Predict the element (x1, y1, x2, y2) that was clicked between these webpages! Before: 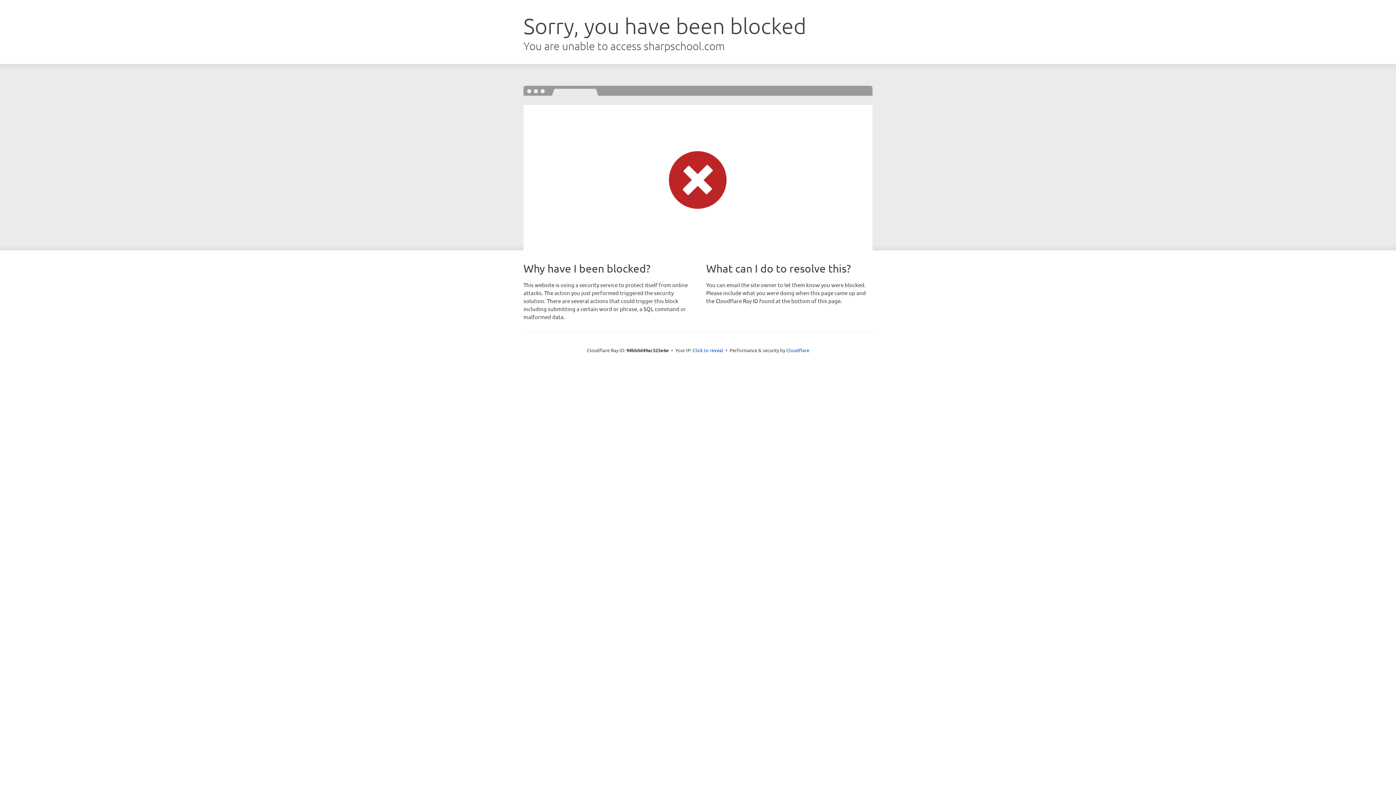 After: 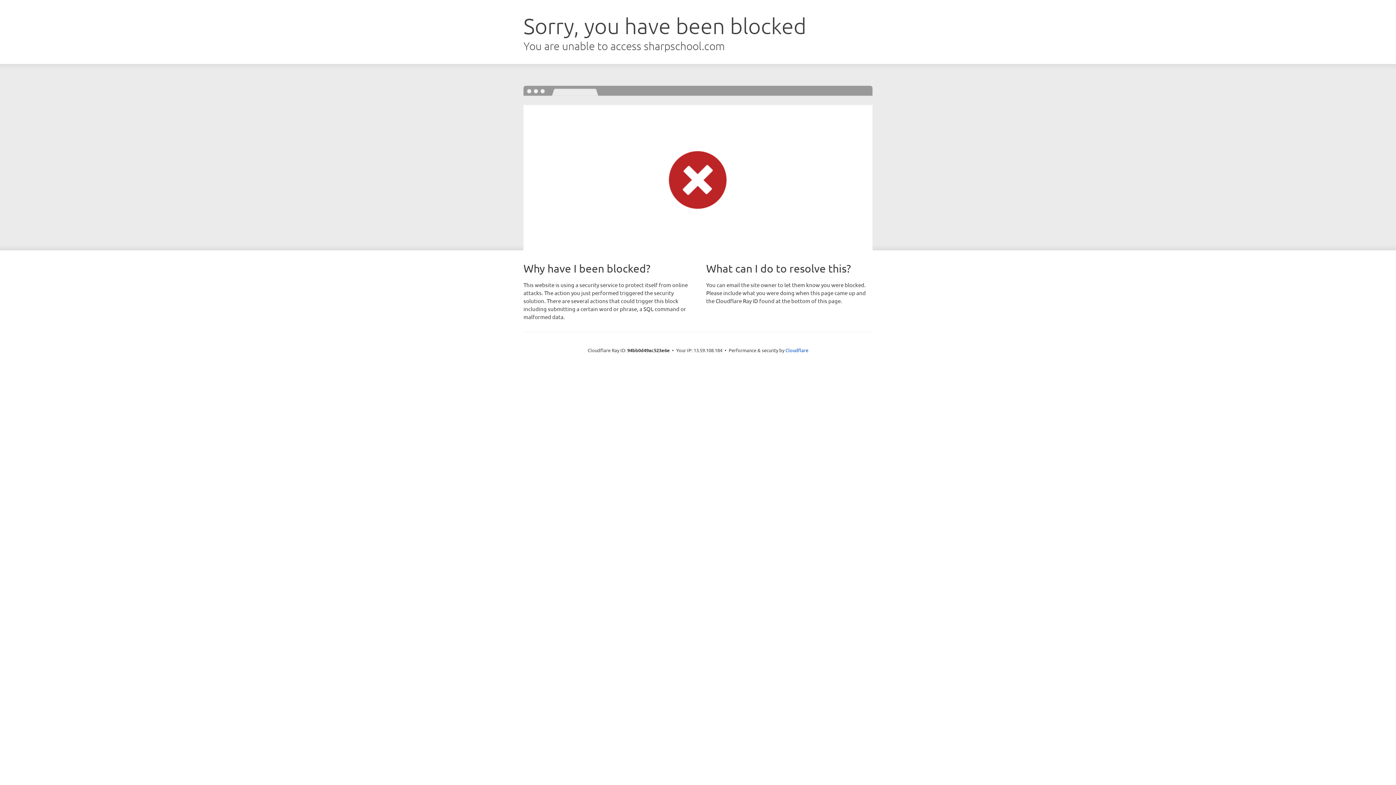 Action: label: Click to reveal bbox: (692, 346, 723, 353)